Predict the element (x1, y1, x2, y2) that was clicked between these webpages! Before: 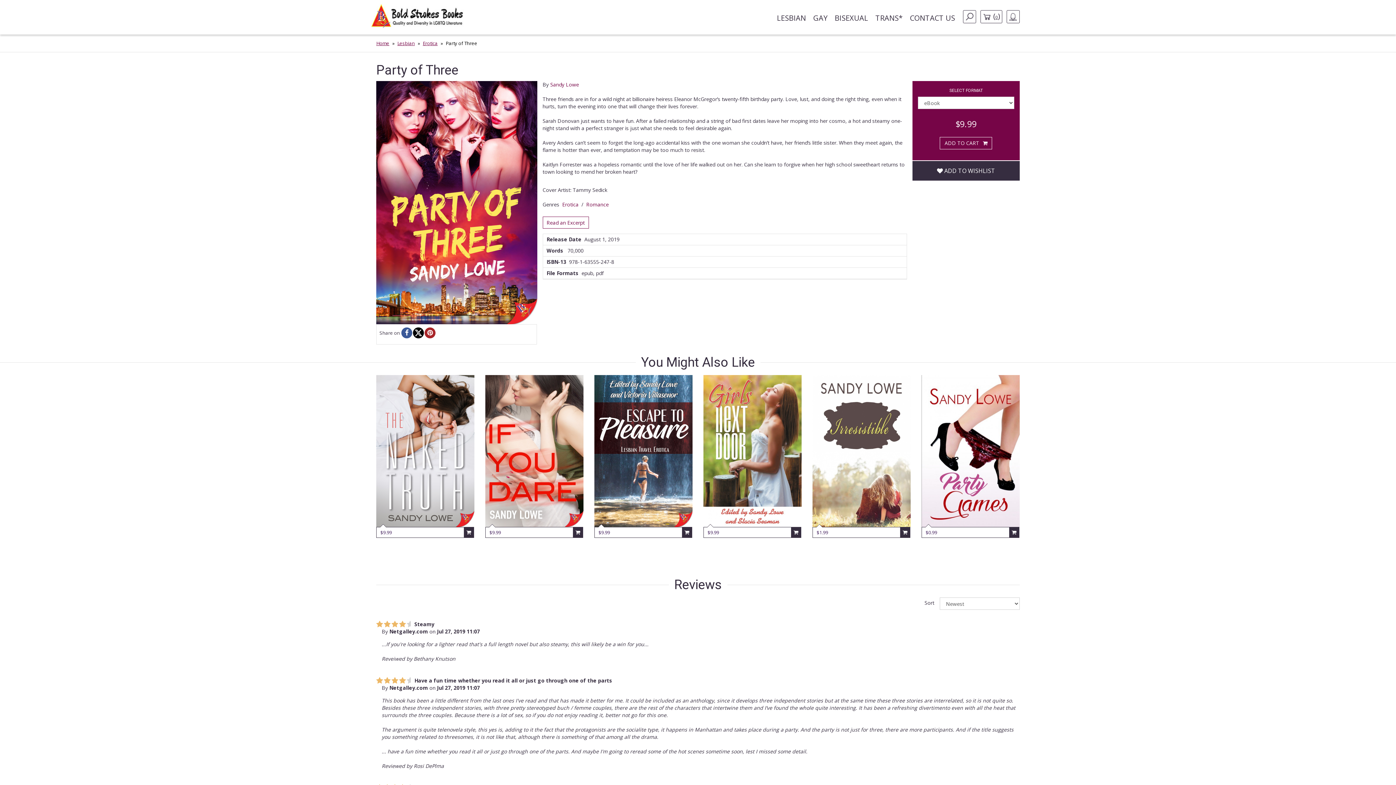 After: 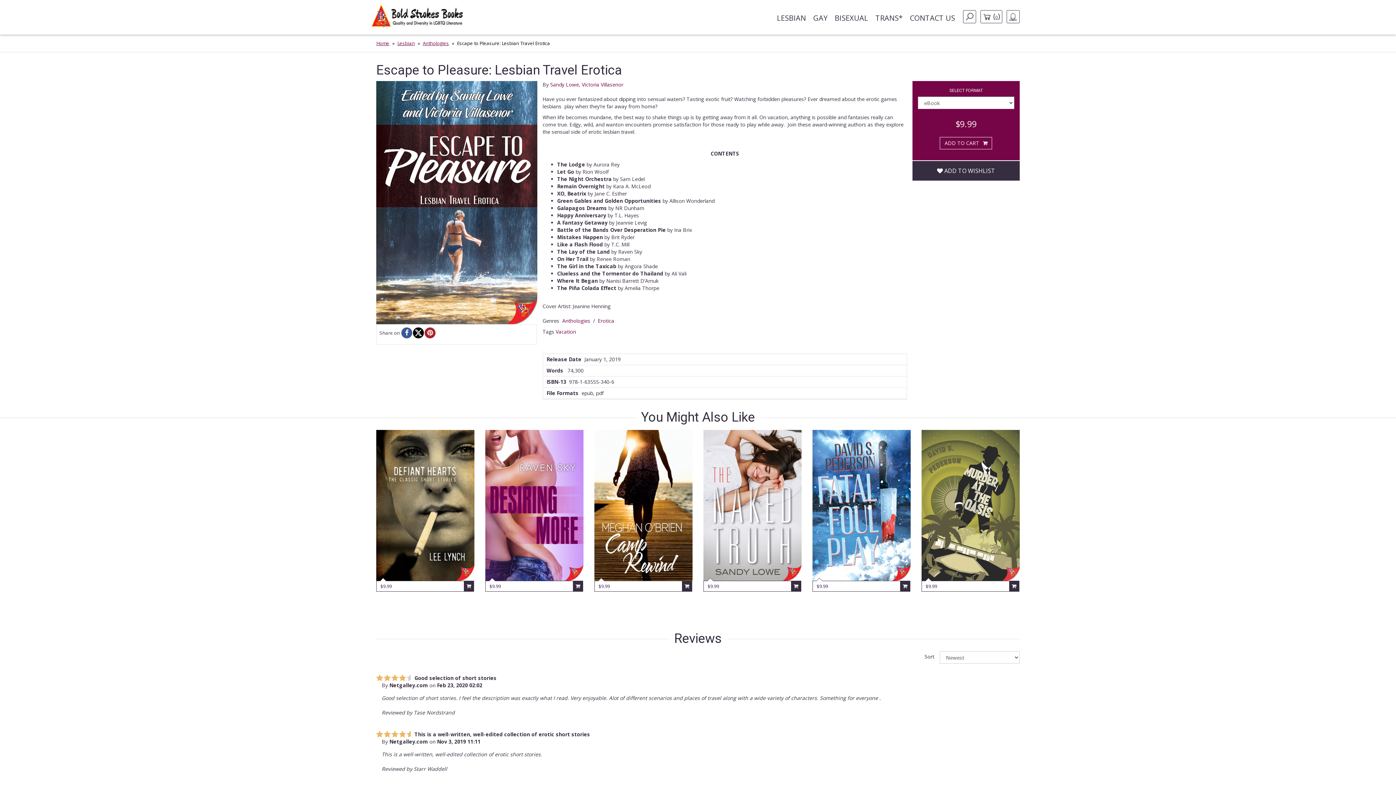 Action: bbox: (594, 375, 692, 527)